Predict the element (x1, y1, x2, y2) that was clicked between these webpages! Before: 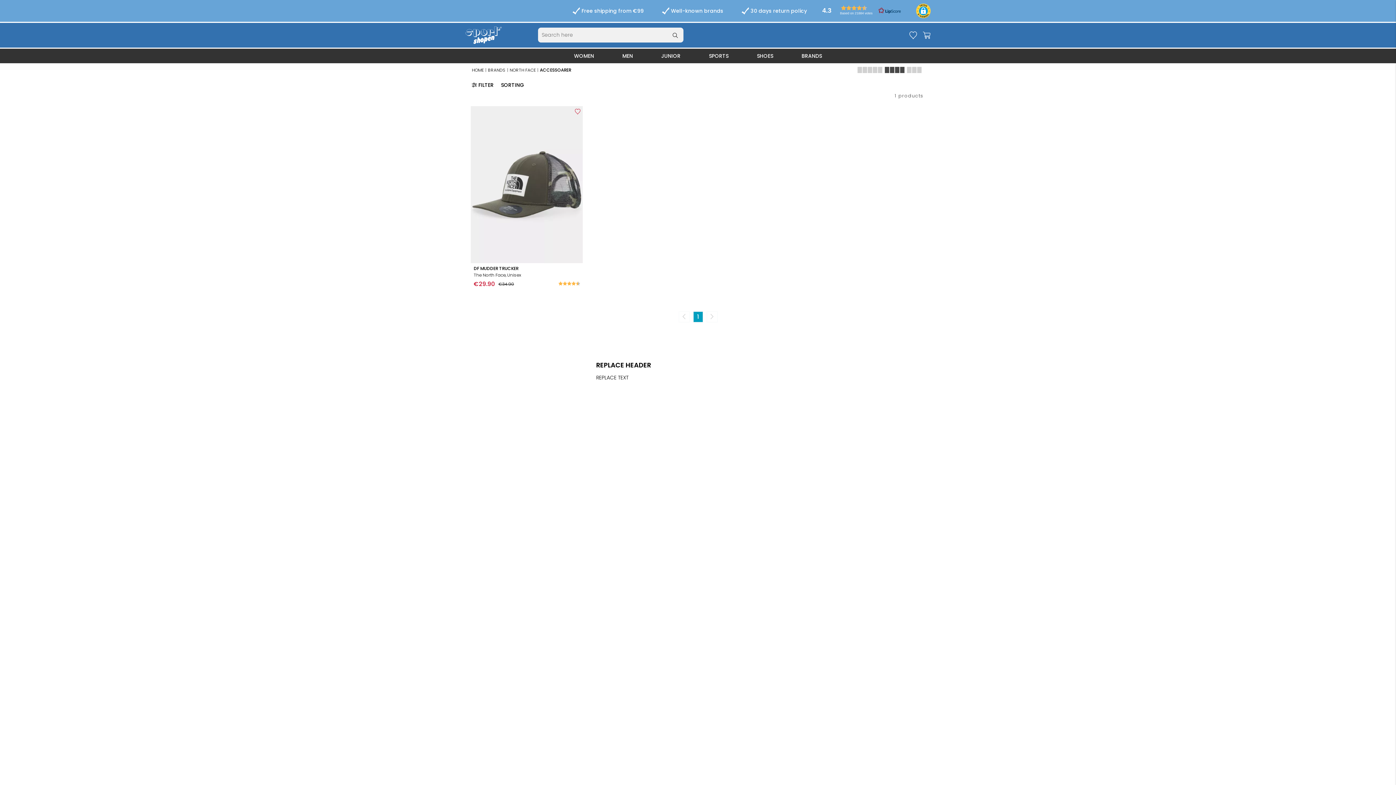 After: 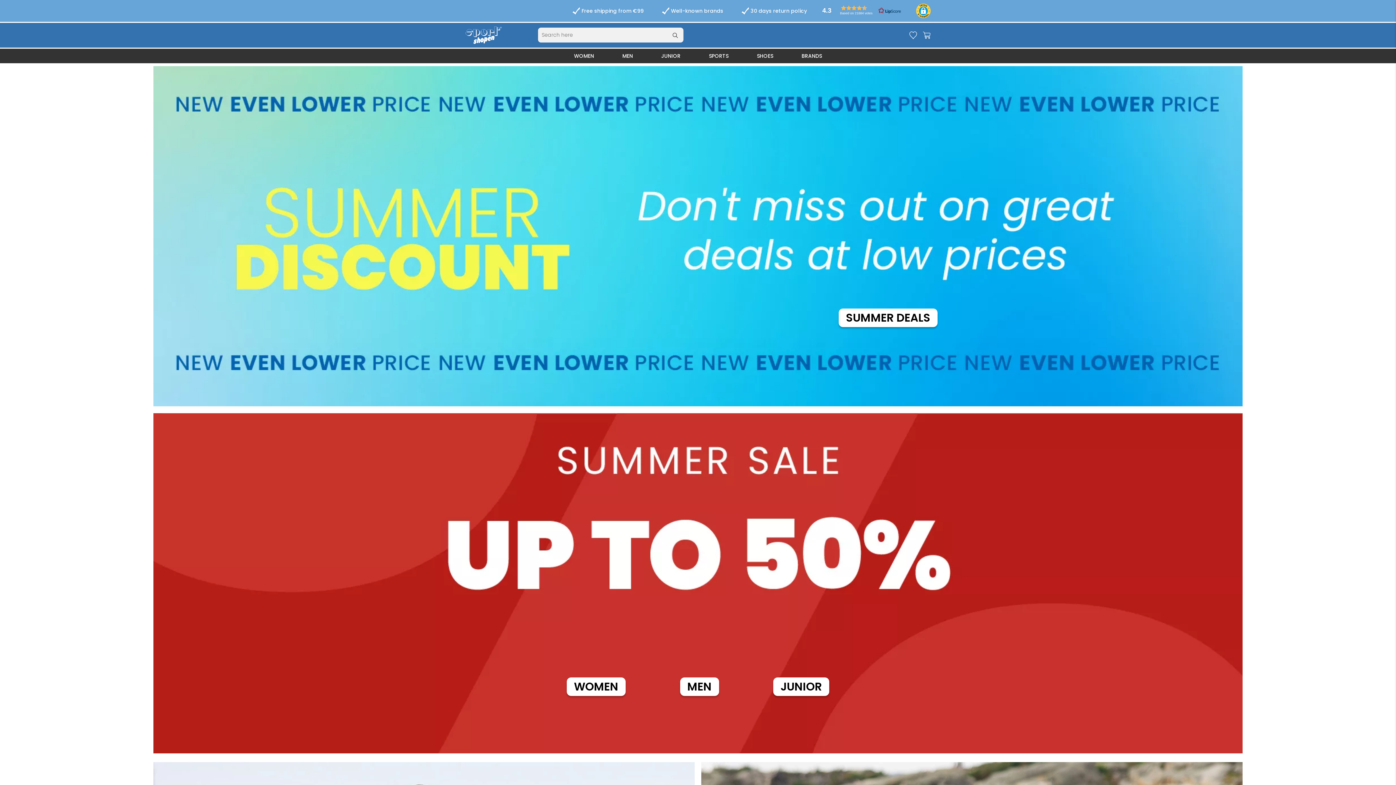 Action: bbox: (465, 26, 501, 44)